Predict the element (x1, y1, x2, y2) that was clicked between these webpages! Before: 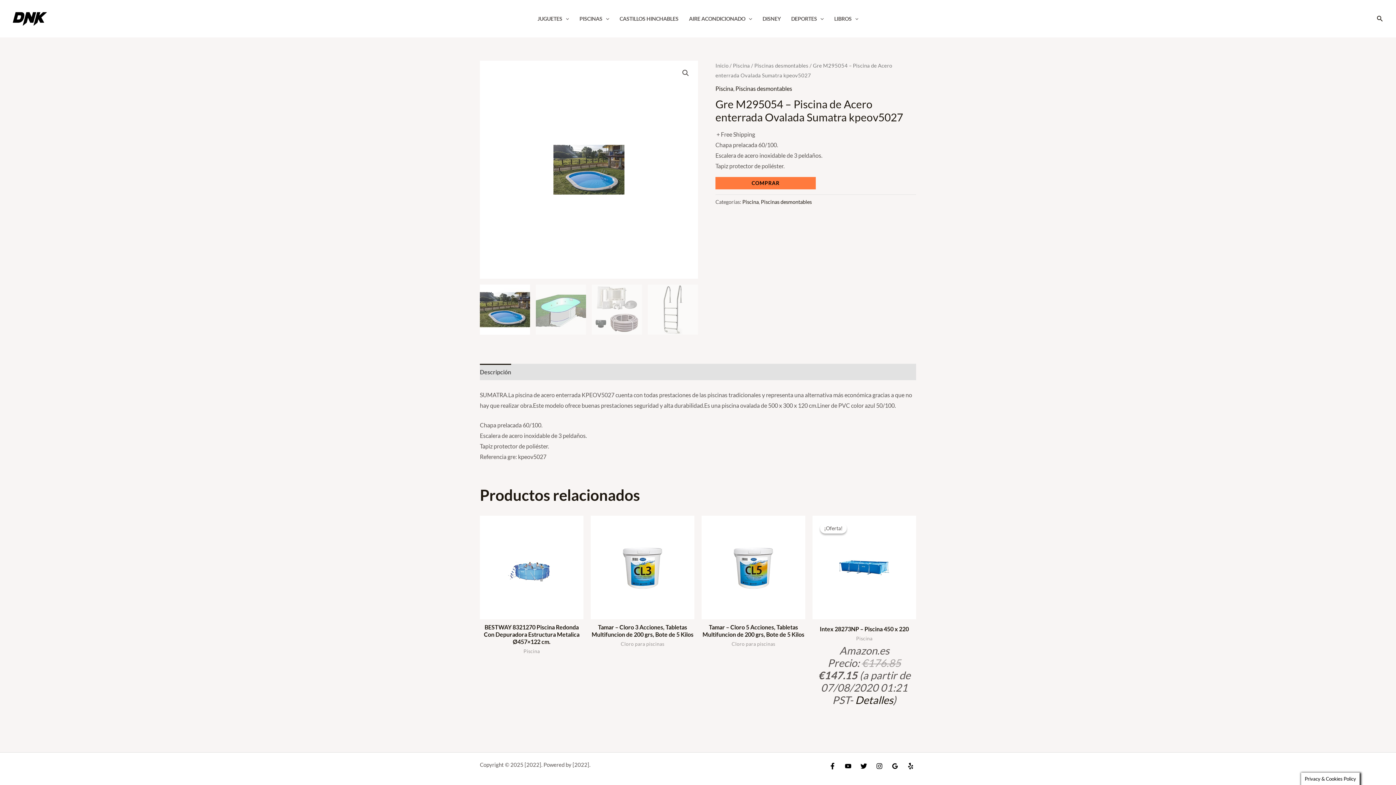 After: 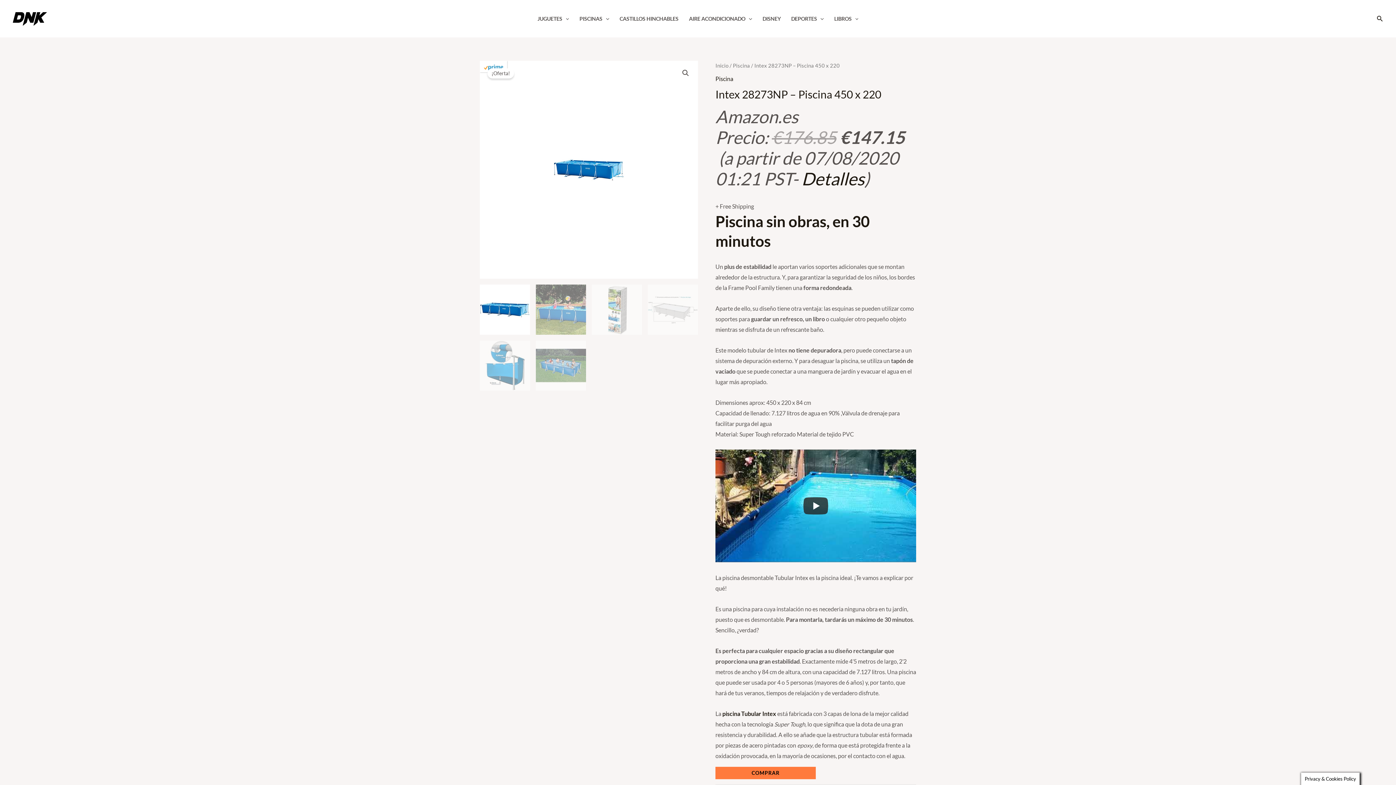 Action: label: Intex 28273NP – Piscina 450 x 220 bbox: (812, 625, 916, 636)